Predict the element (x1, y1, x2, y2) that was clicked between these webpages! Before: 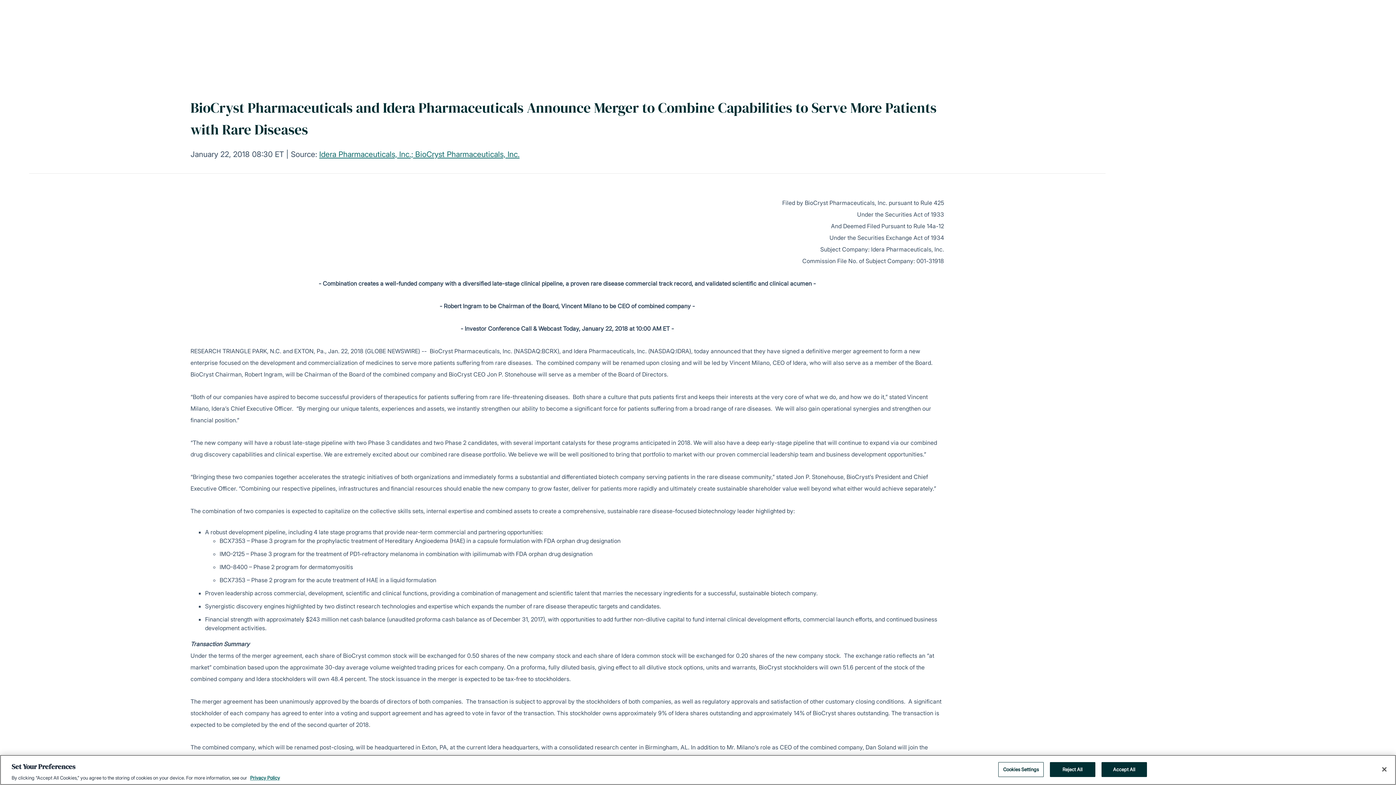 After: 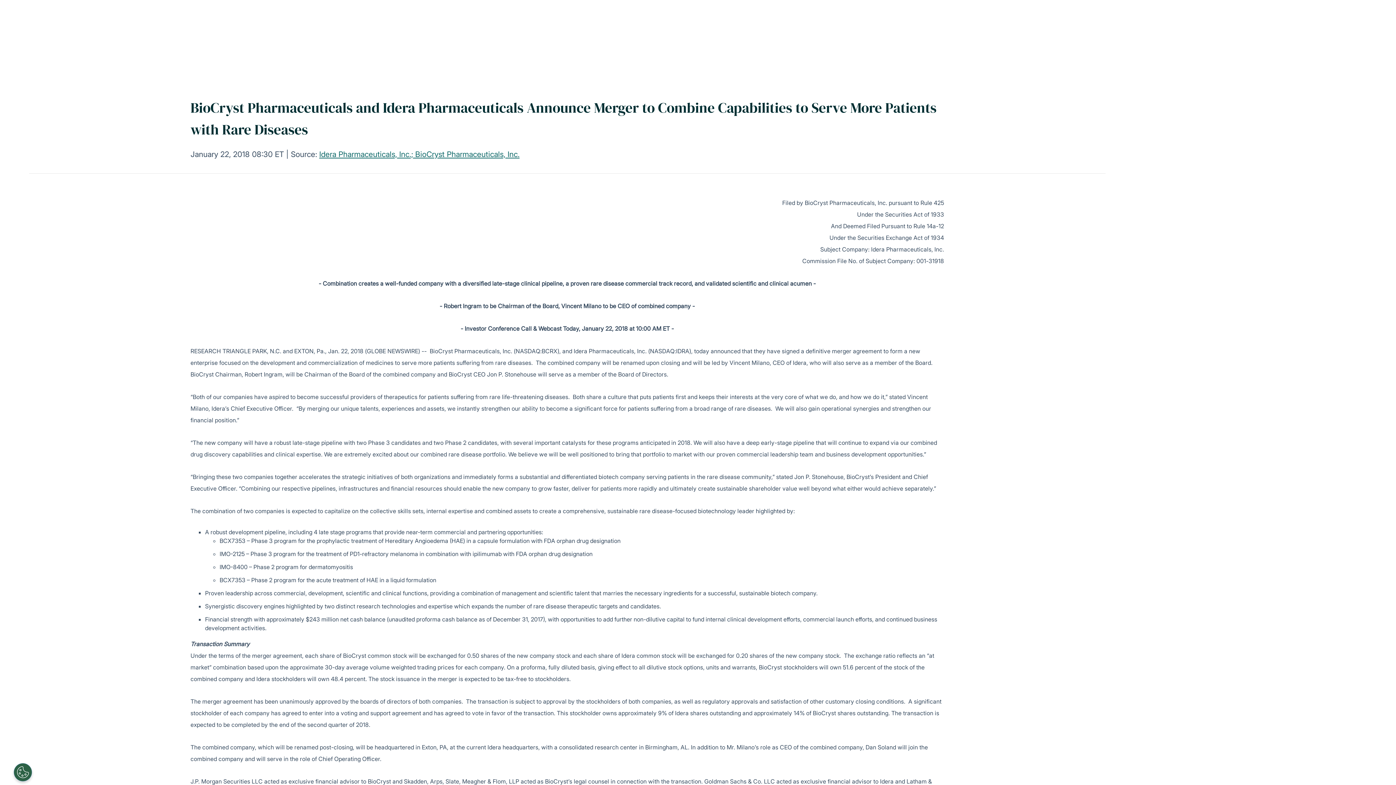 Action: bbox: (1376, 761, 1392, 777) label: Close